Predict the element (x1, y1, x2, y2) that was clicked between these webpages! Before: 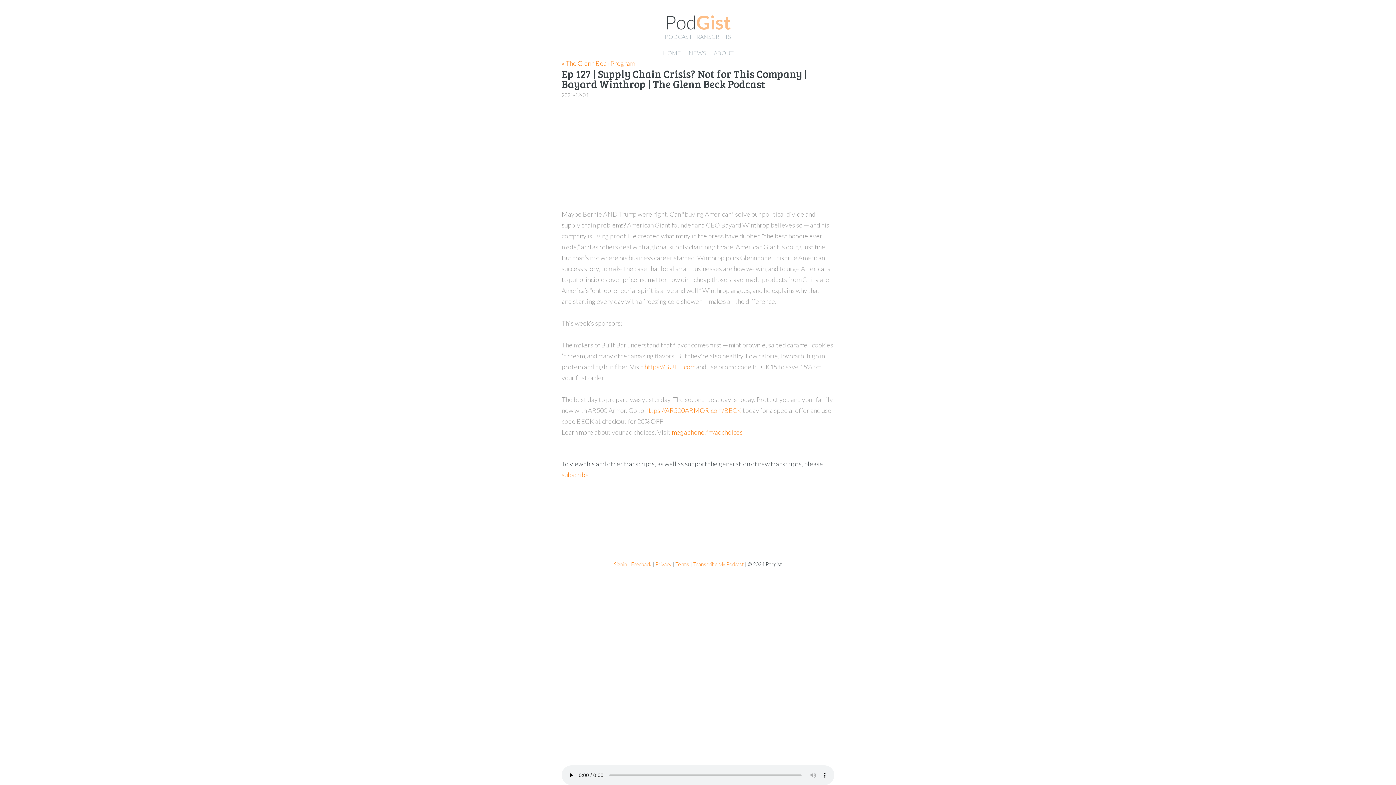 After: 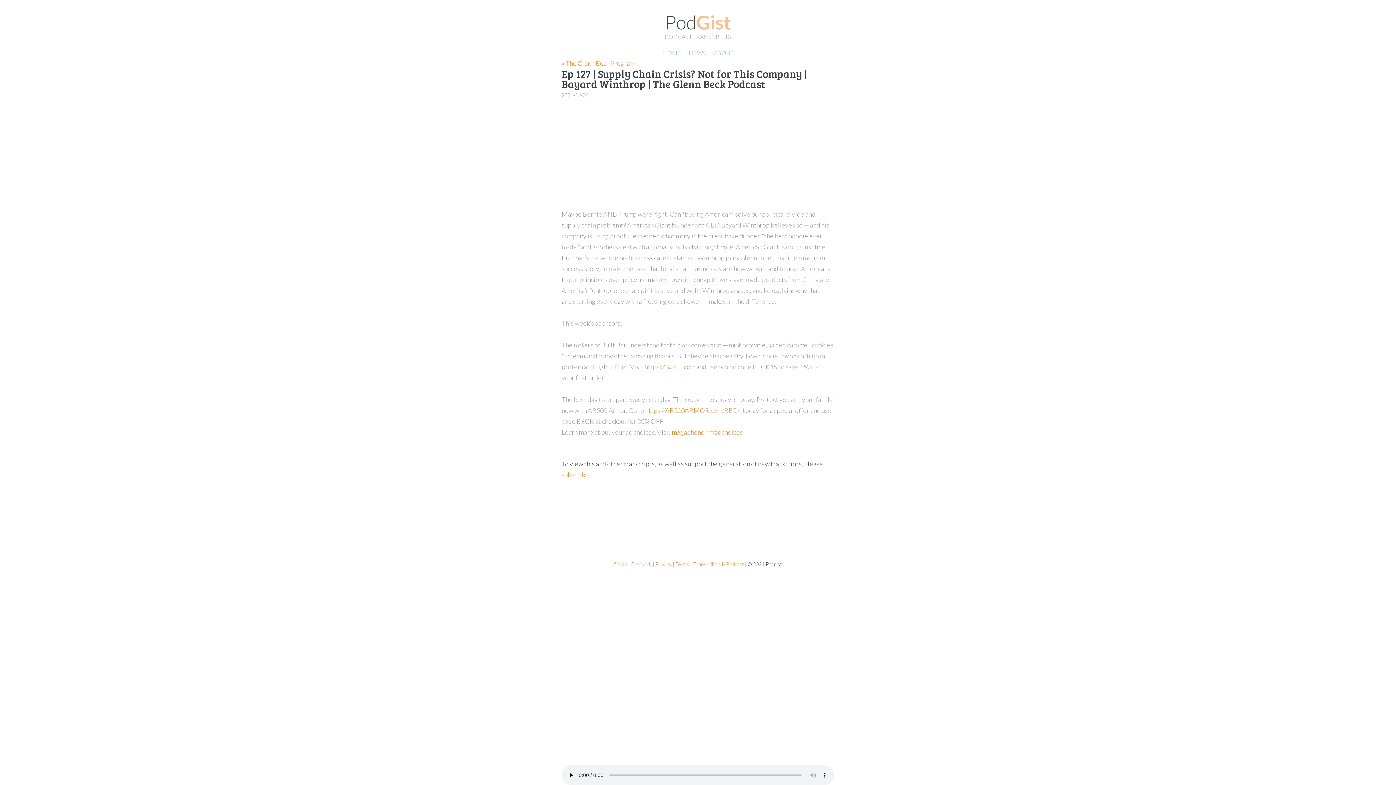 Action: bbox: (631, 561, 651, 567) label: Feedback